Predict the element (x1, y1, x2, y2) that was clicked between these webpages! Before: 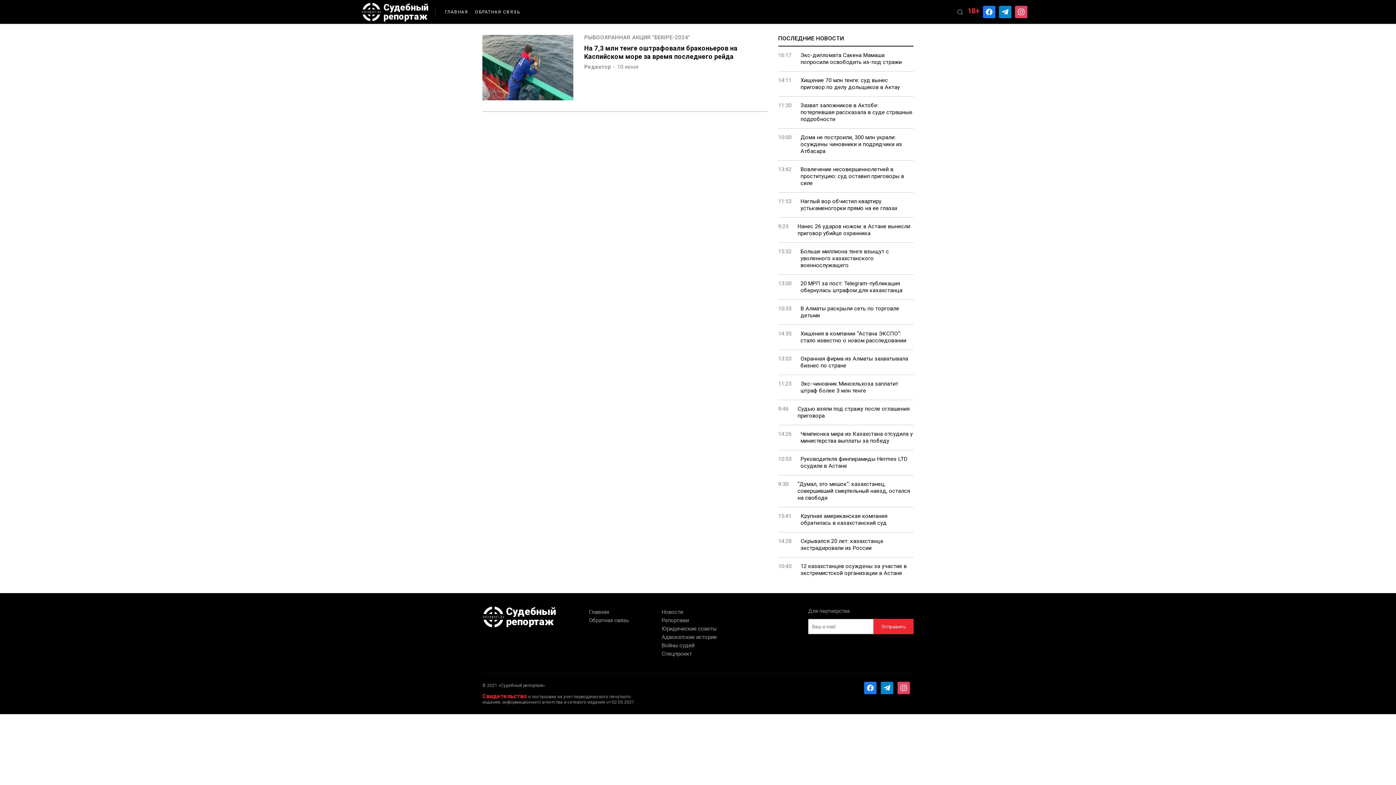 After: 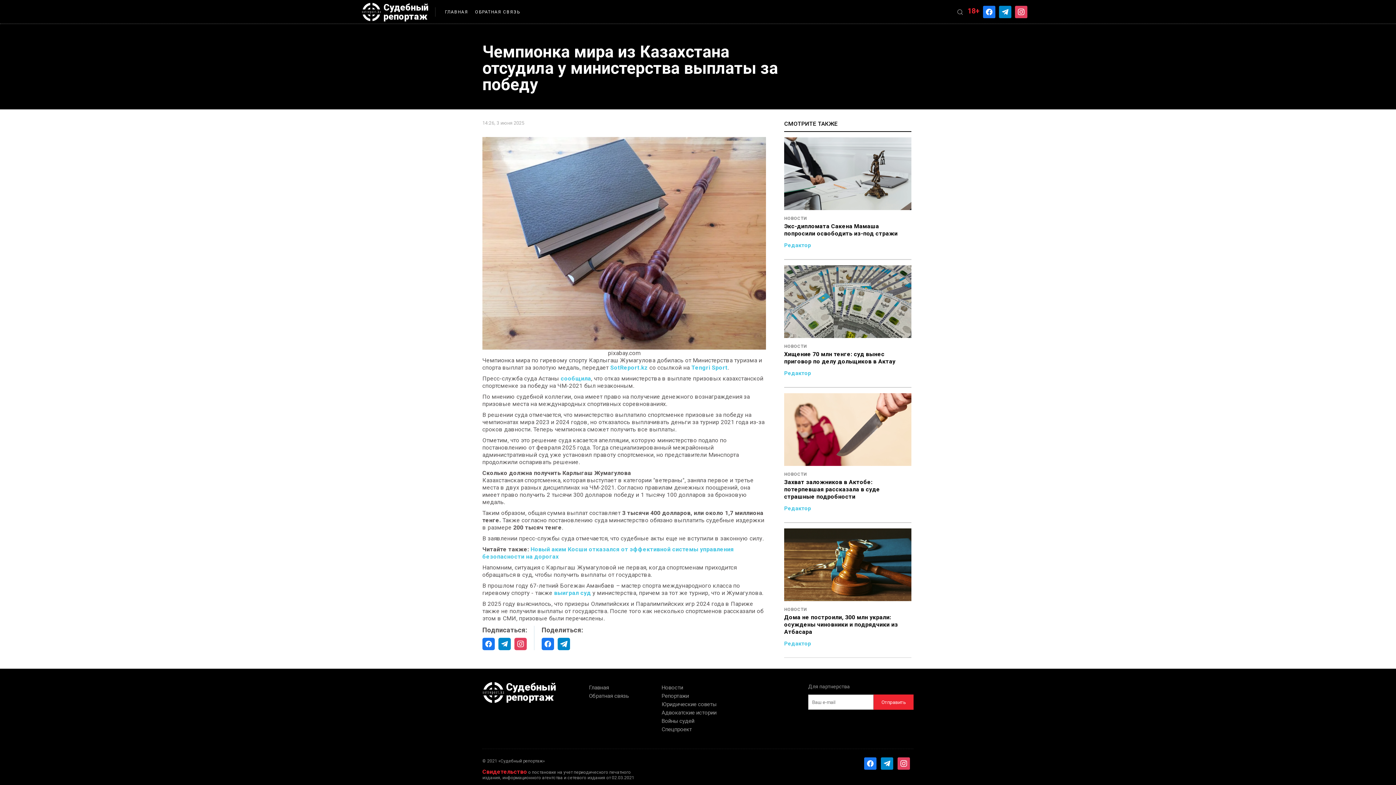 Action: label: 14:26
Чемпионка мира из Казахстана отсудила у министерства выплаты за победу bbox: (778, 425, 913, 450)